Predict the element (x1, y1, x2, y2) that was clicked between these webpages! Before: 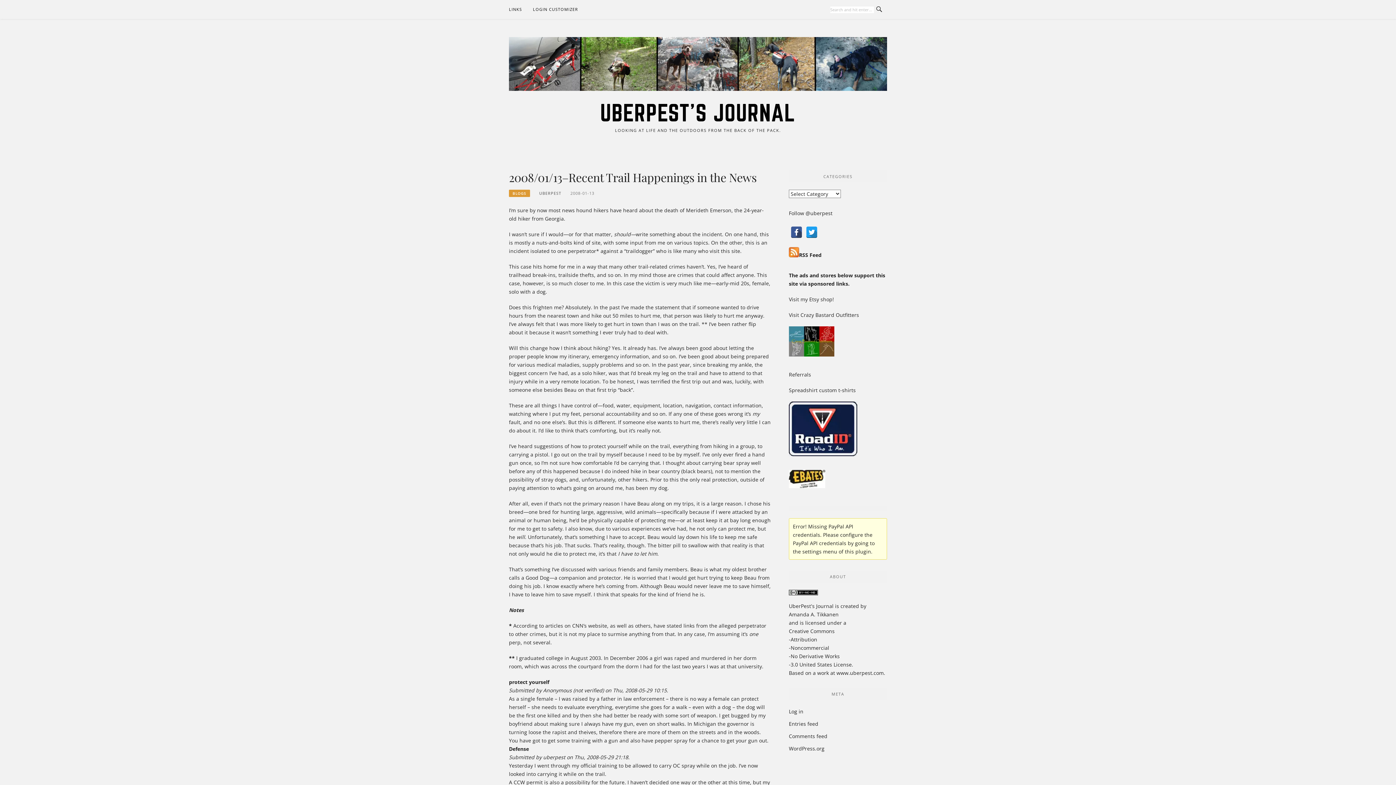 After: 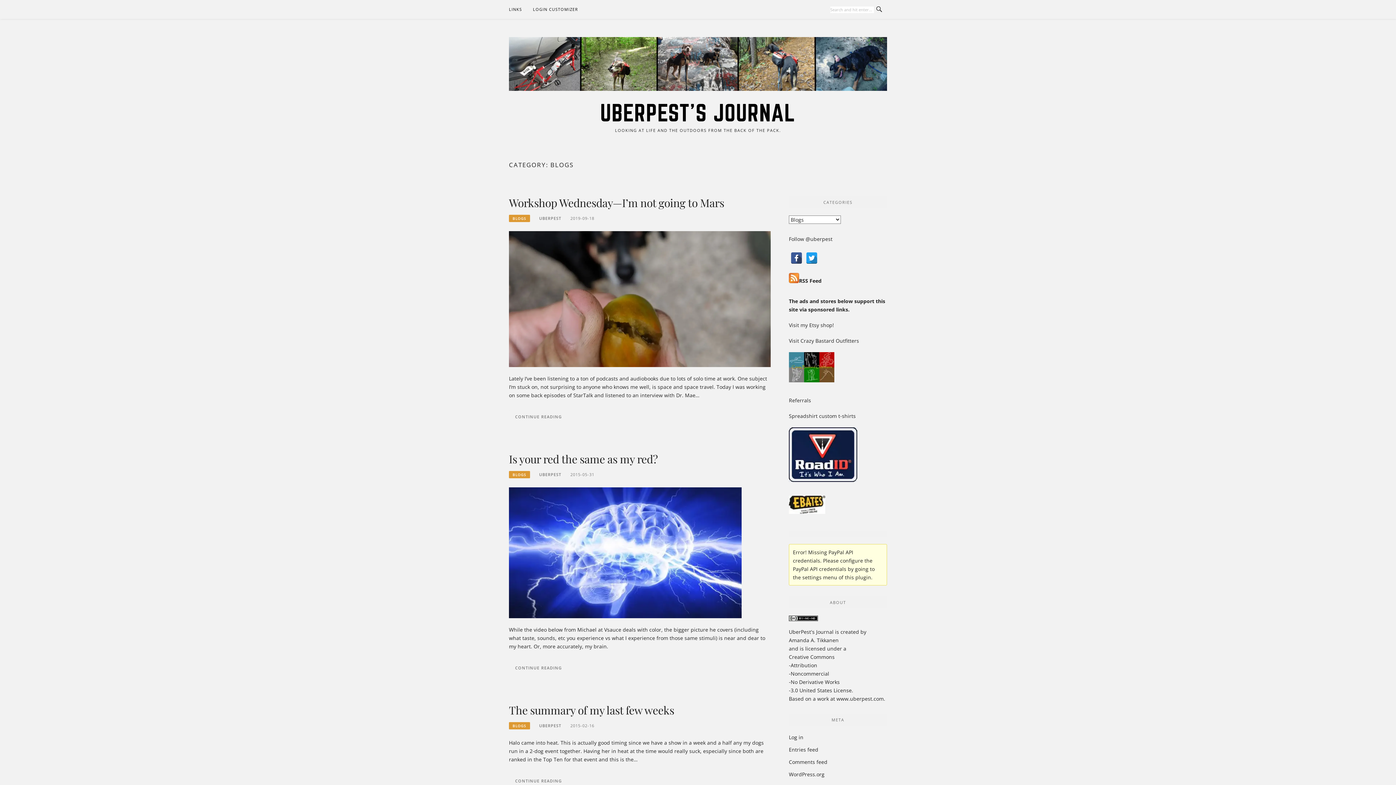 Action: bbox: (509, 189, 530, 197) label: BLOGS